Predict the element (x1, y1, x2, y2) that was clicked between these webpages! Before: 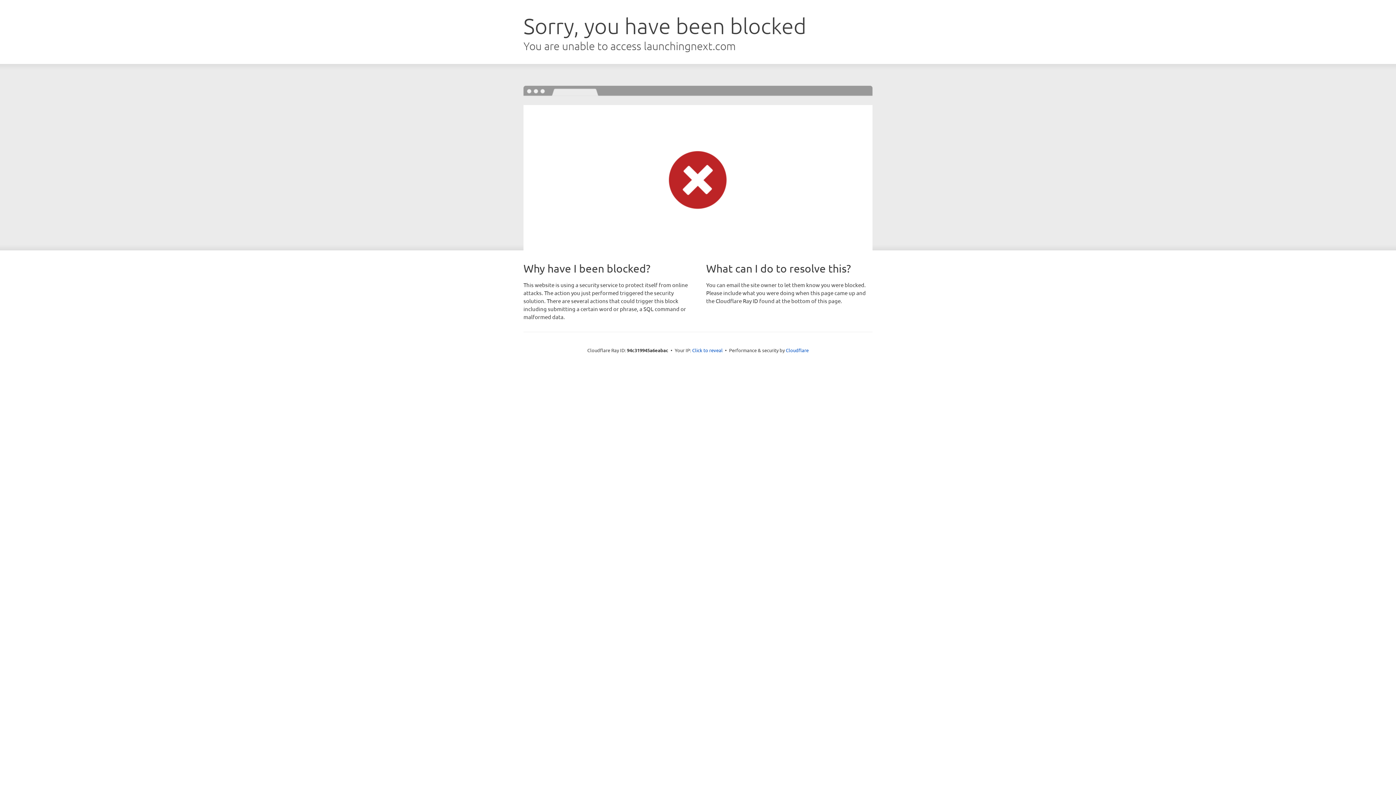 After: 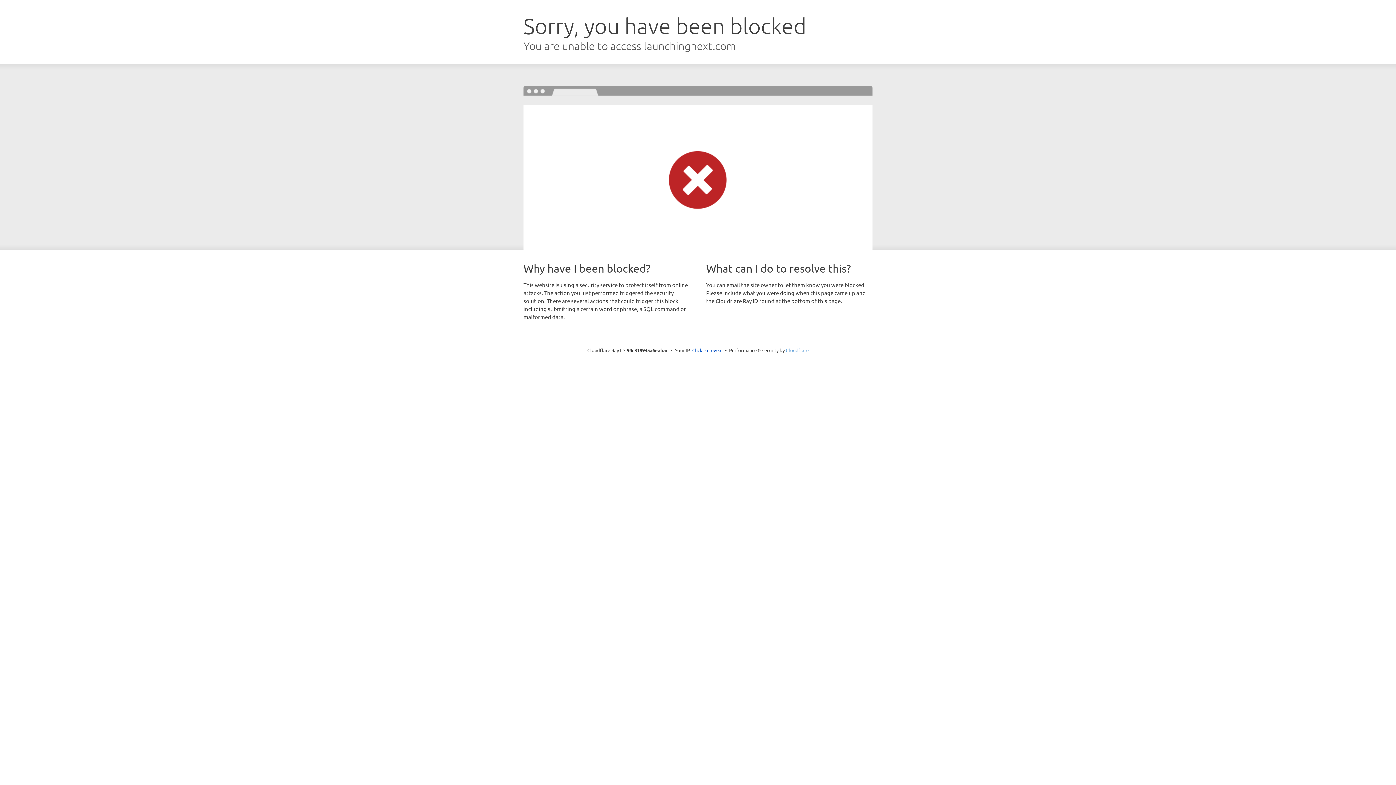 Action: label: Cloudflare bbox: (786, 347, 808, 353)